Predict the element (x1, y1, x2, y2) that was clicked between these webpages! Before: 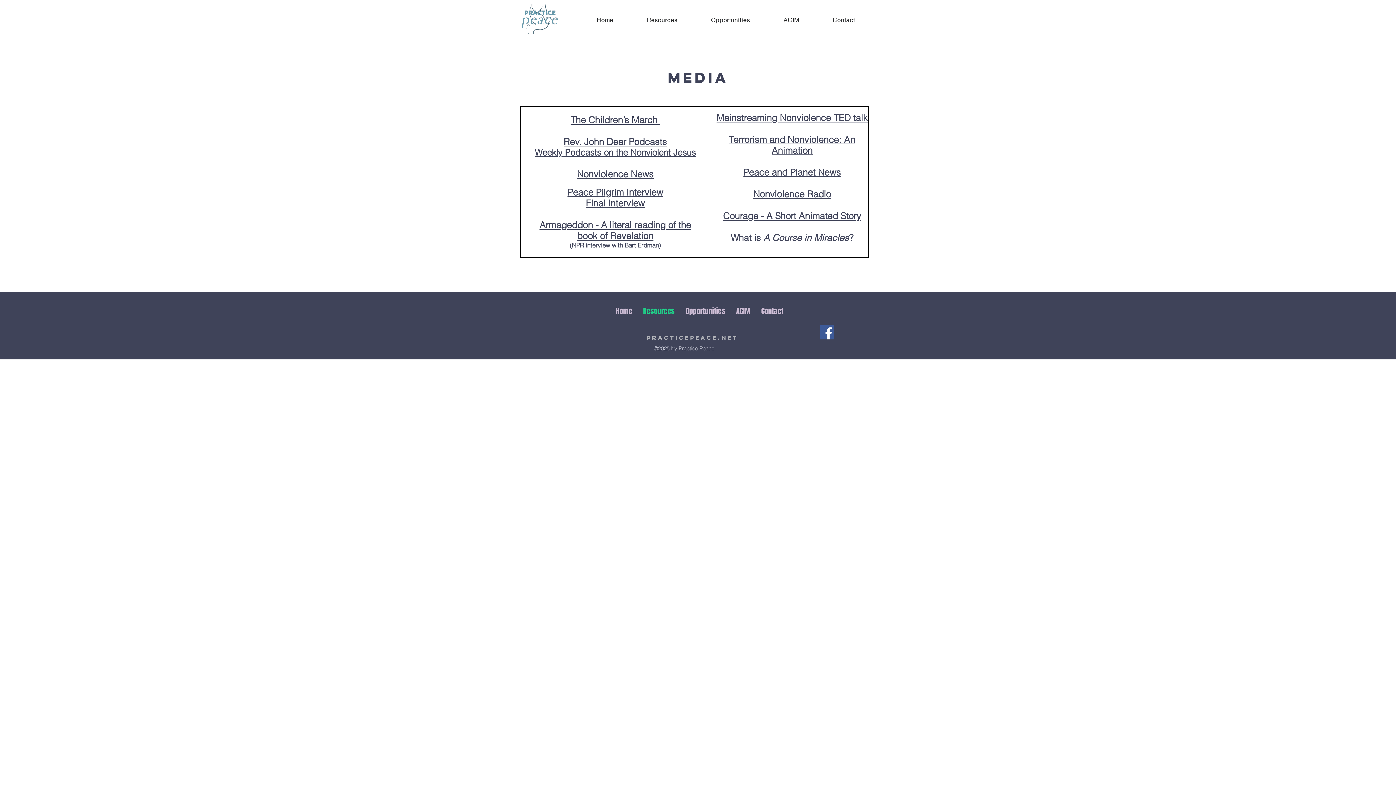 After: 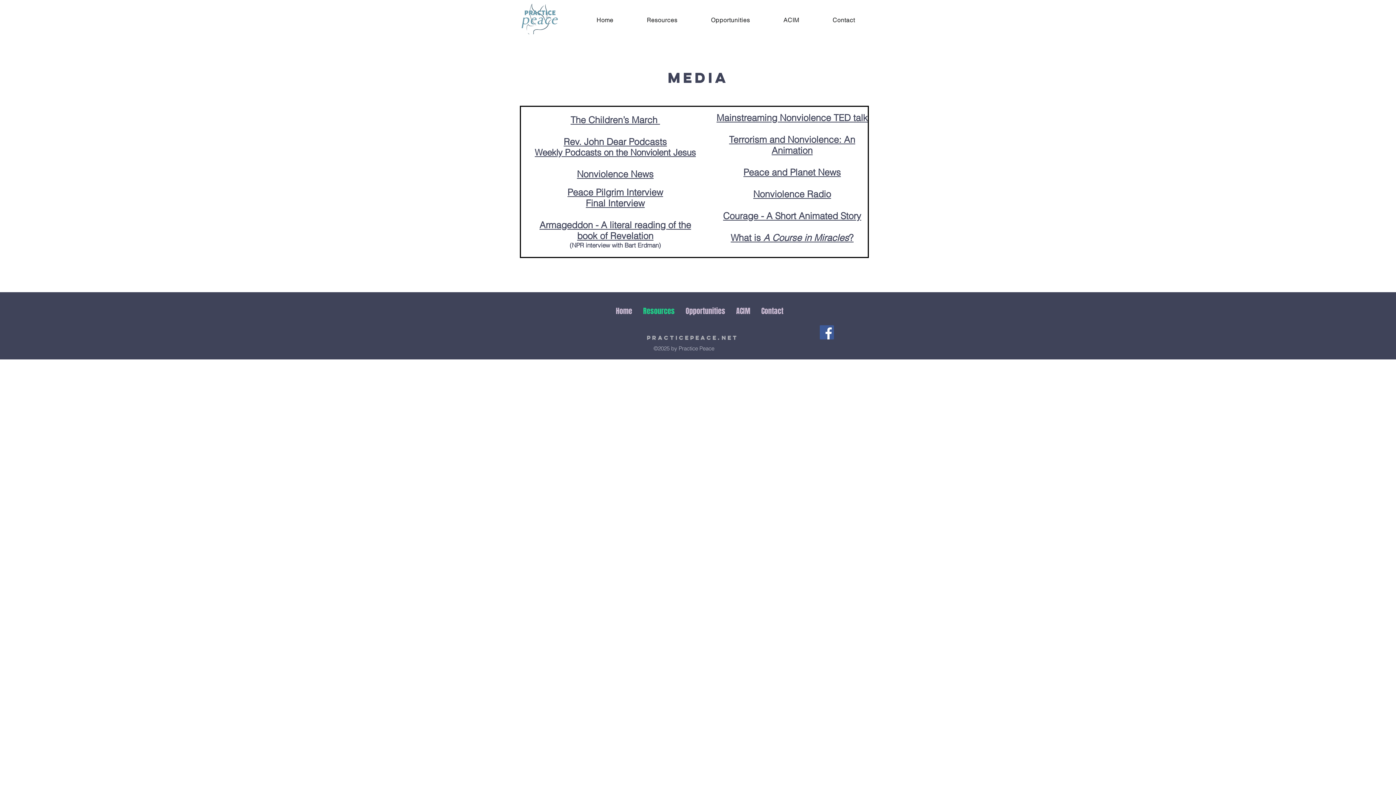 Action: bbox: (534, 147, 696, 157) label: Weekly Podcasts on the Nonviolent Jesus